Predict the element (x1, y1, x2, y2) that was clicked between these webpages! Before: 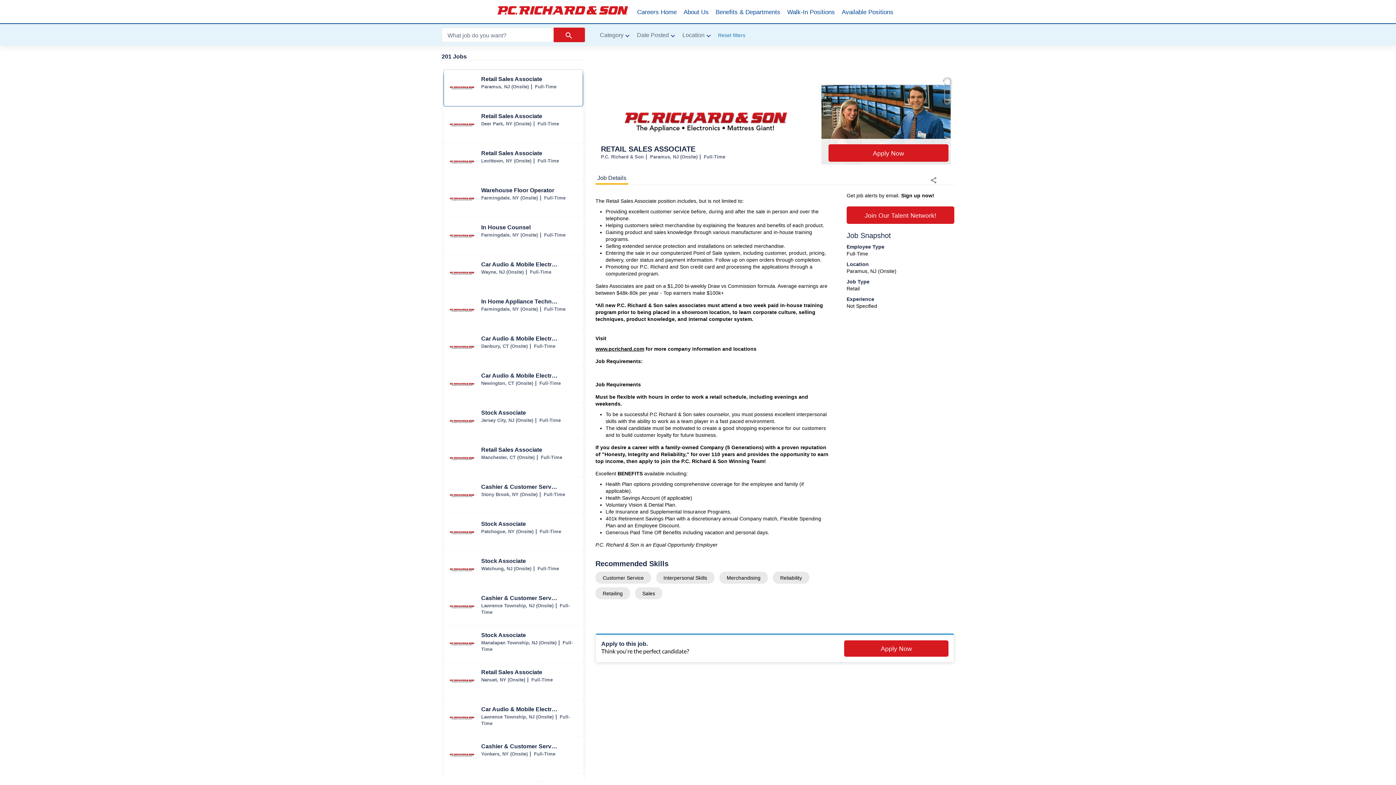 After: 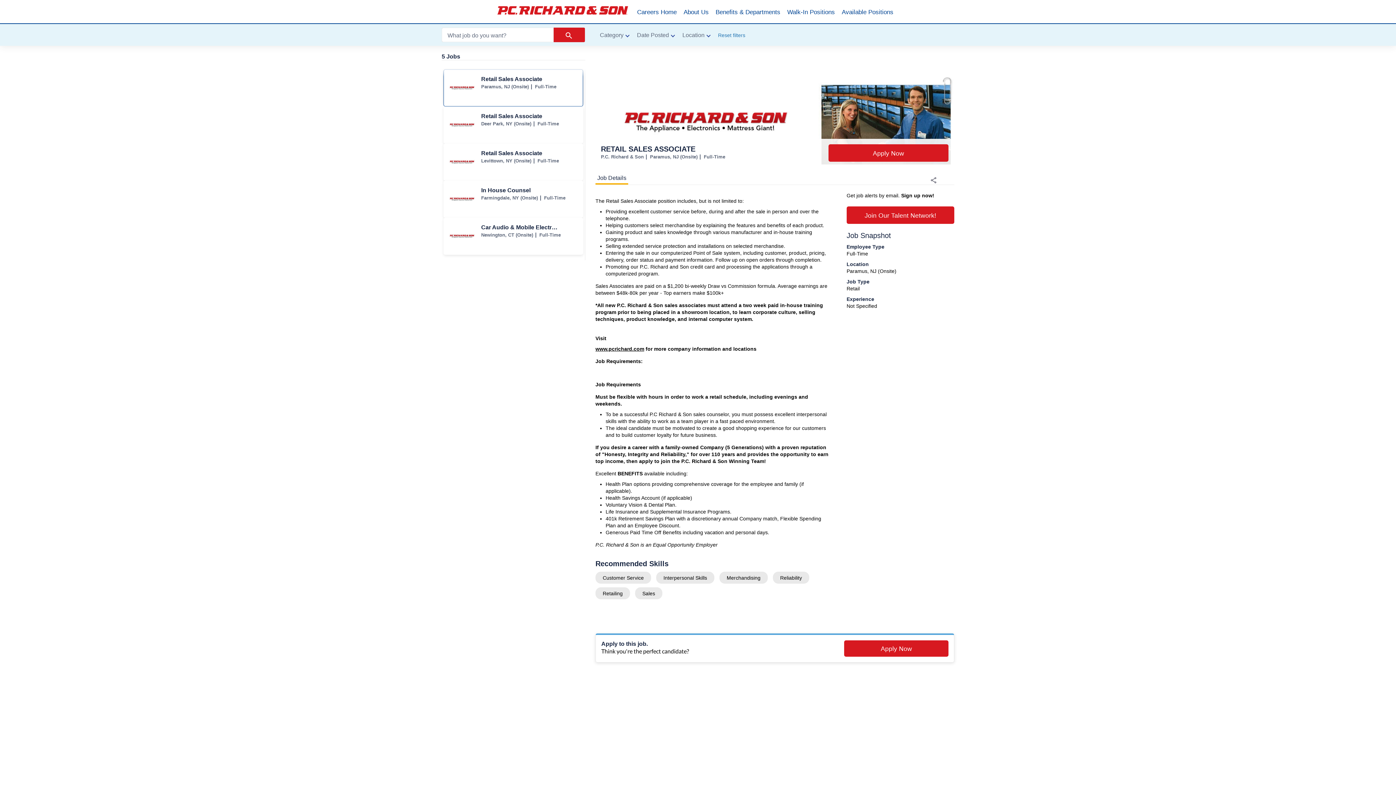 Action: label: Available Positions bbox: (842, 0, 893, 24)